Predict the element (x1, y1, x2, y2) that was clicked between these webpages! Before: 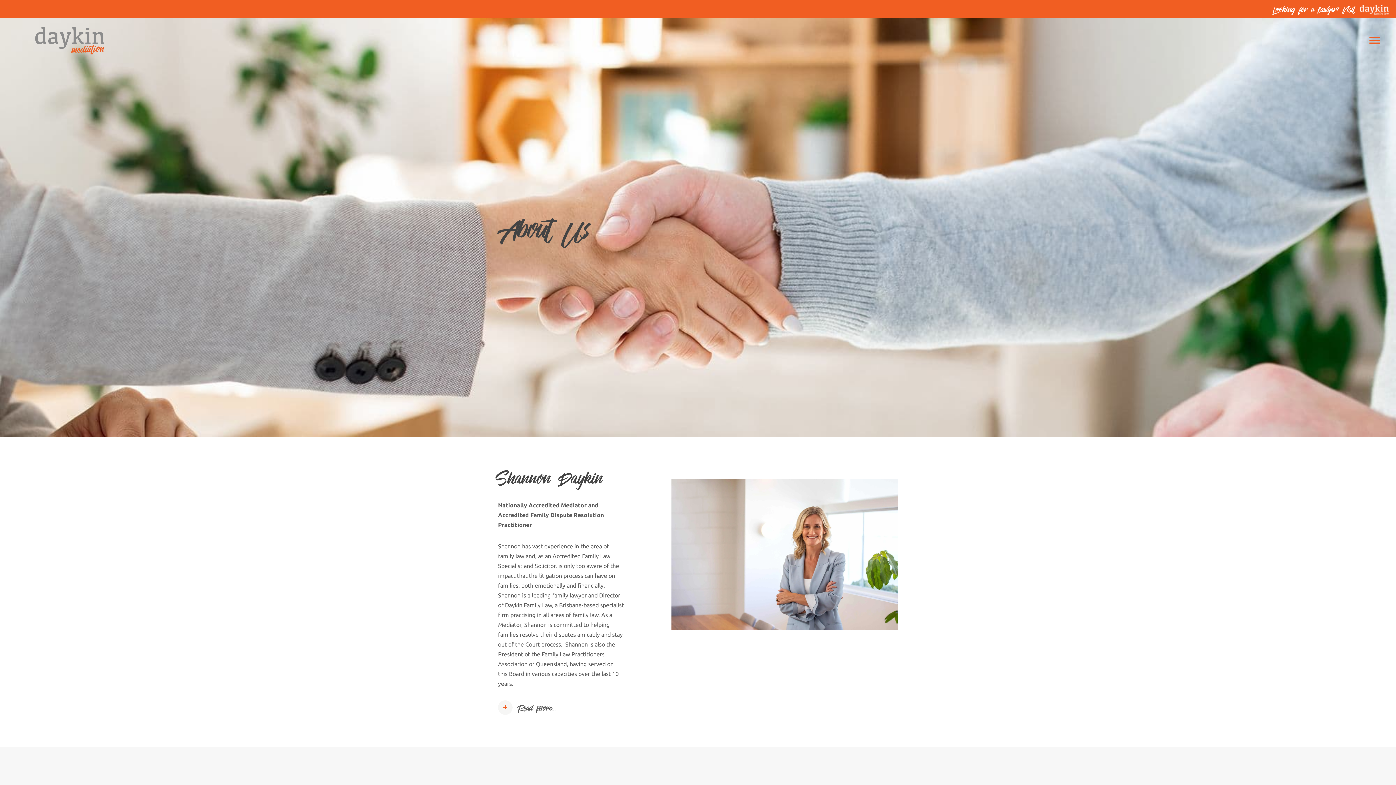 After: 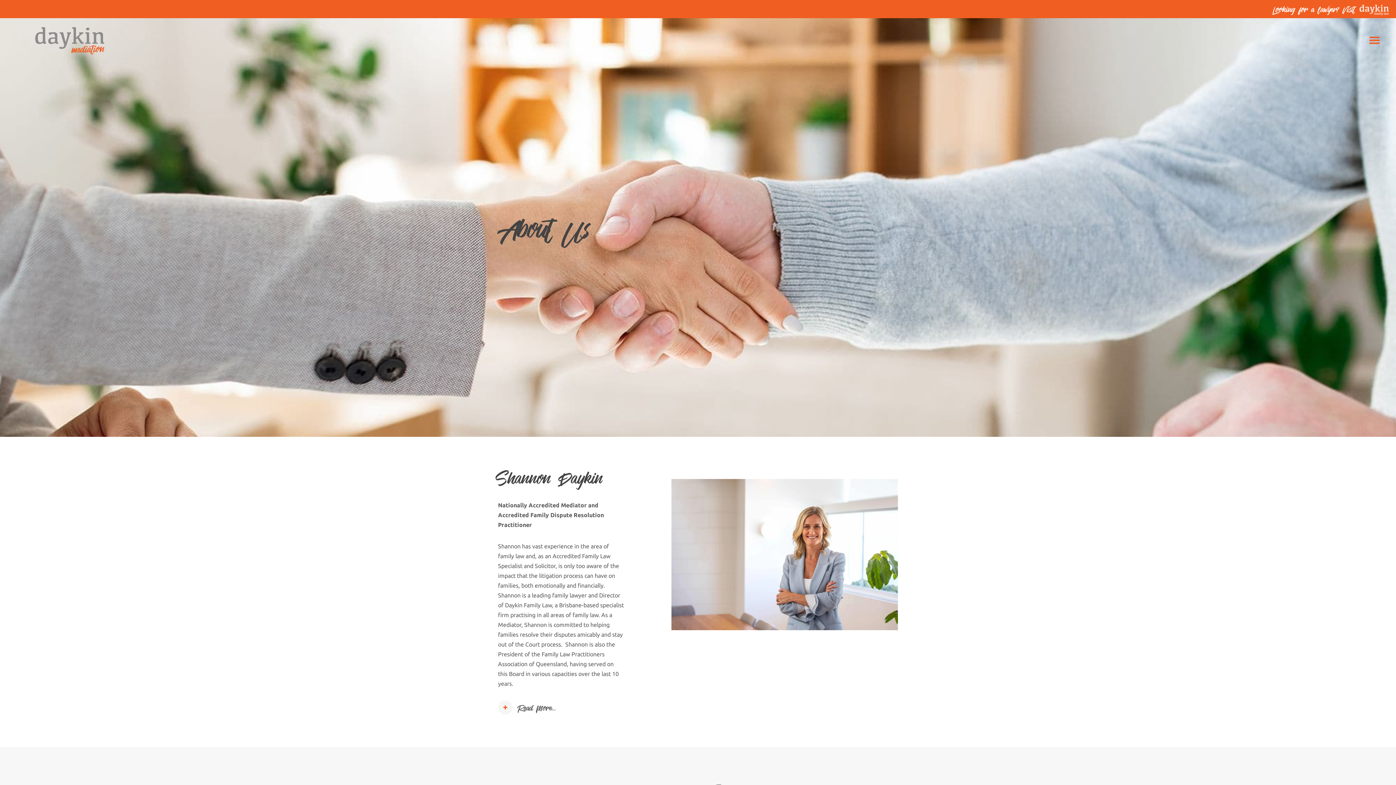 Action: bbox: (1358, 4, 1389, 13)